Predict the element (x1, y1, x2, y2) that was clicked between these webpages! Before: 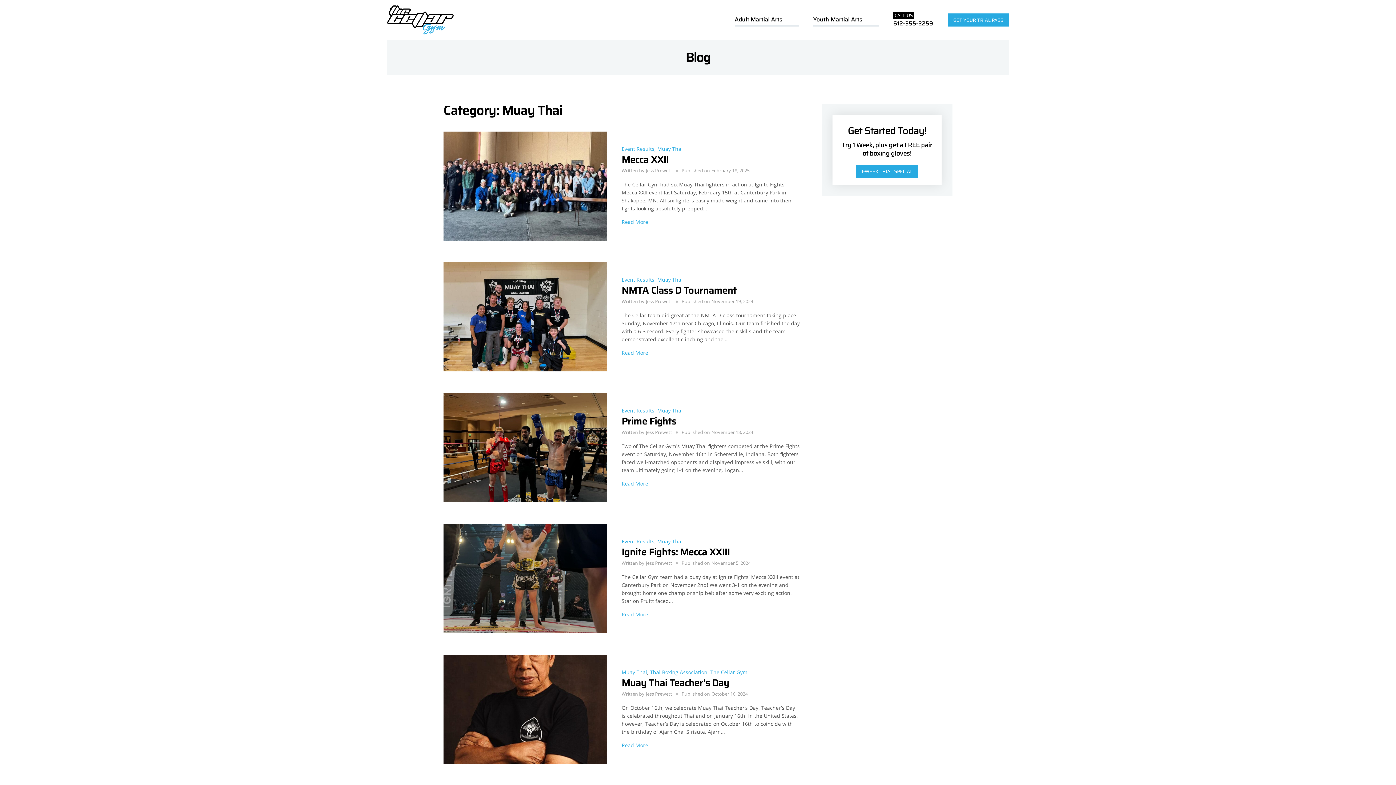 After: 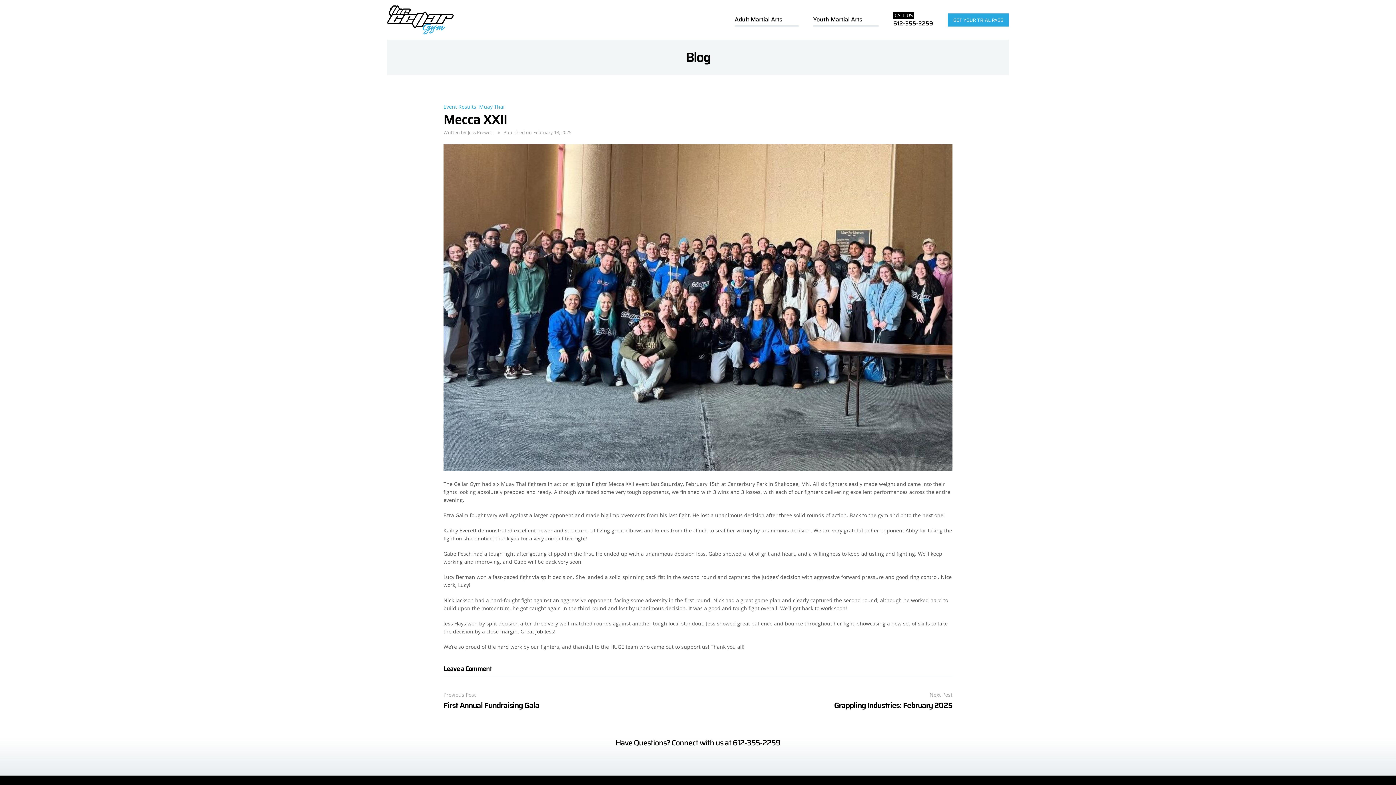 Action: label: Mecca XXII bbox: (621, 151, 668, 167)